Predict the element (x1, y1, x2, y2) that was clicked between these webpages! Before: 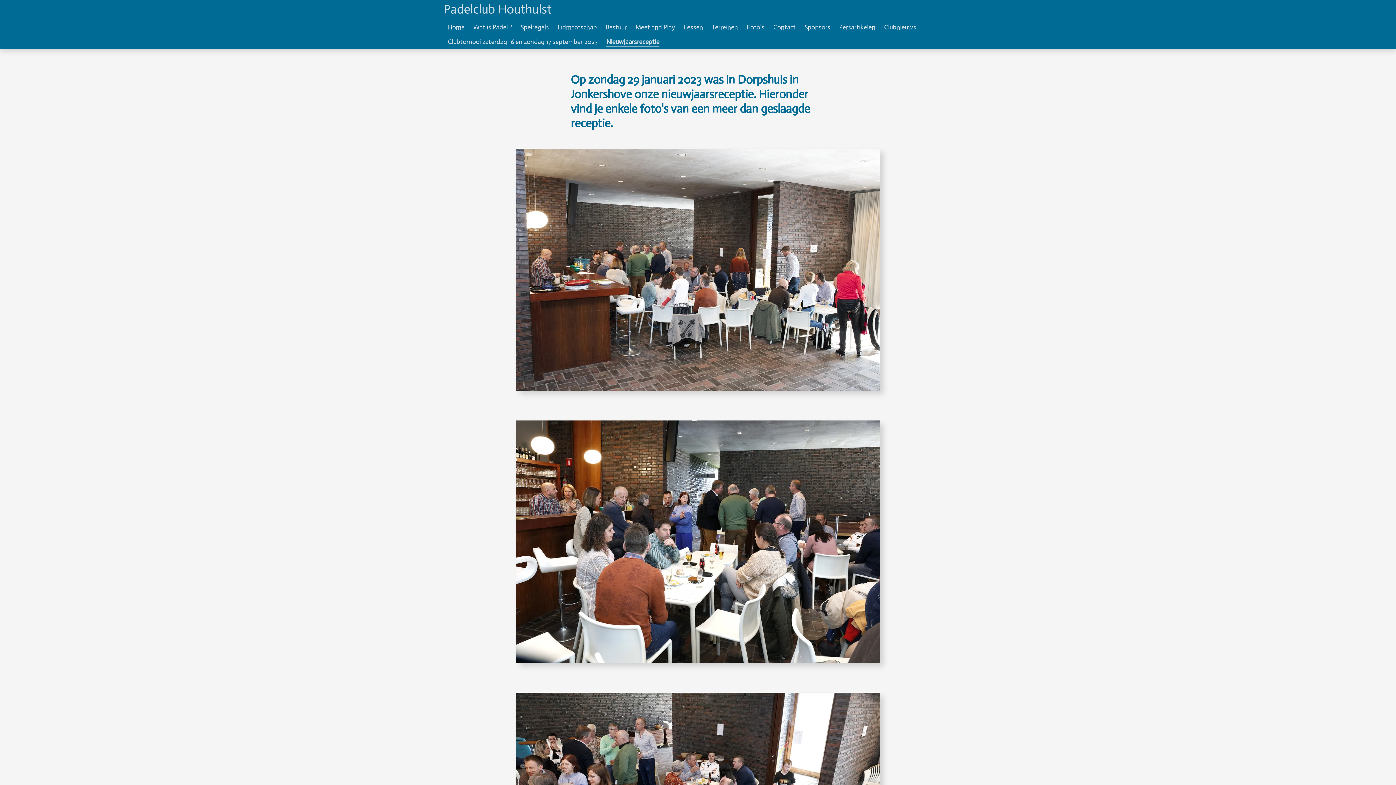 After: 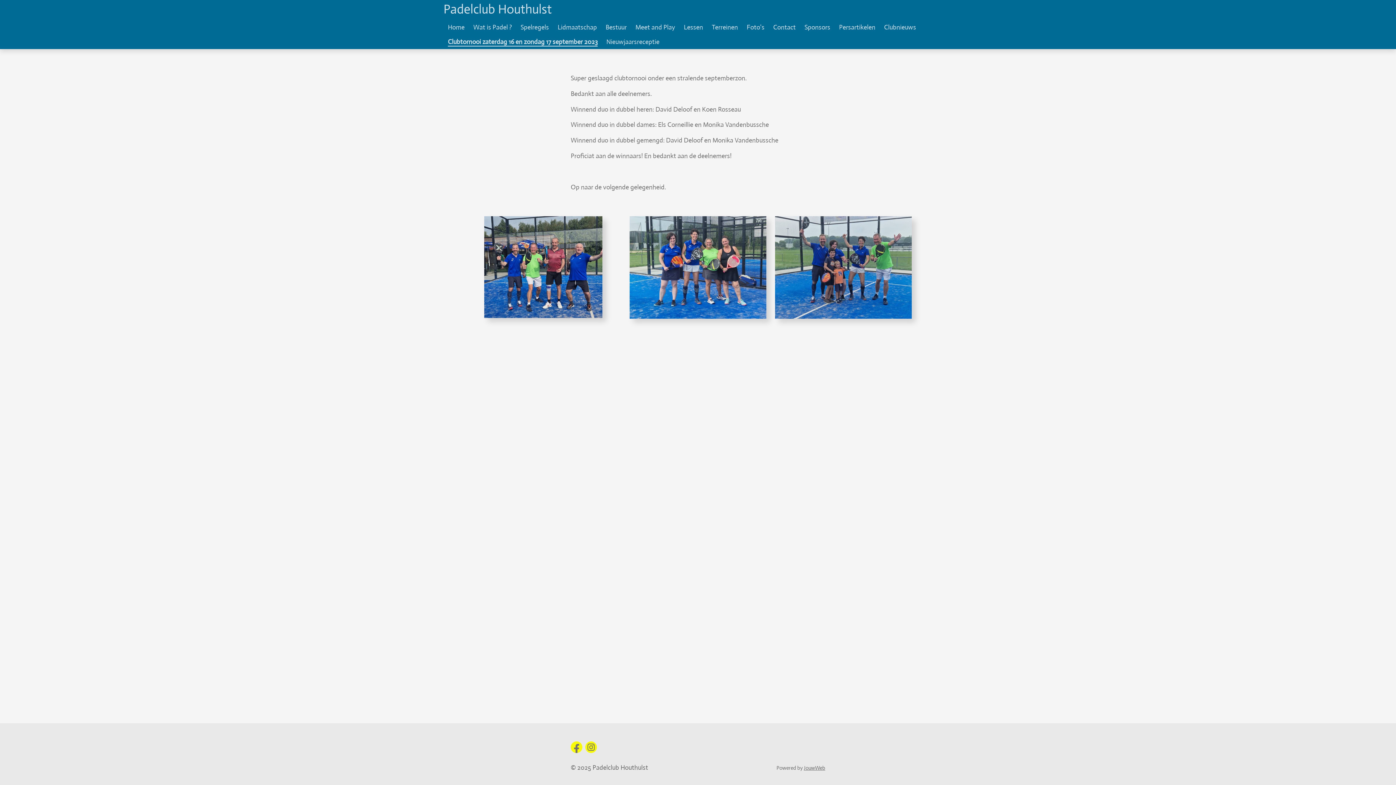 Action: label: Clubtornooi zaterdag 16 en zondag 17 september 2023 bbox: (443, 34, 602, 49)